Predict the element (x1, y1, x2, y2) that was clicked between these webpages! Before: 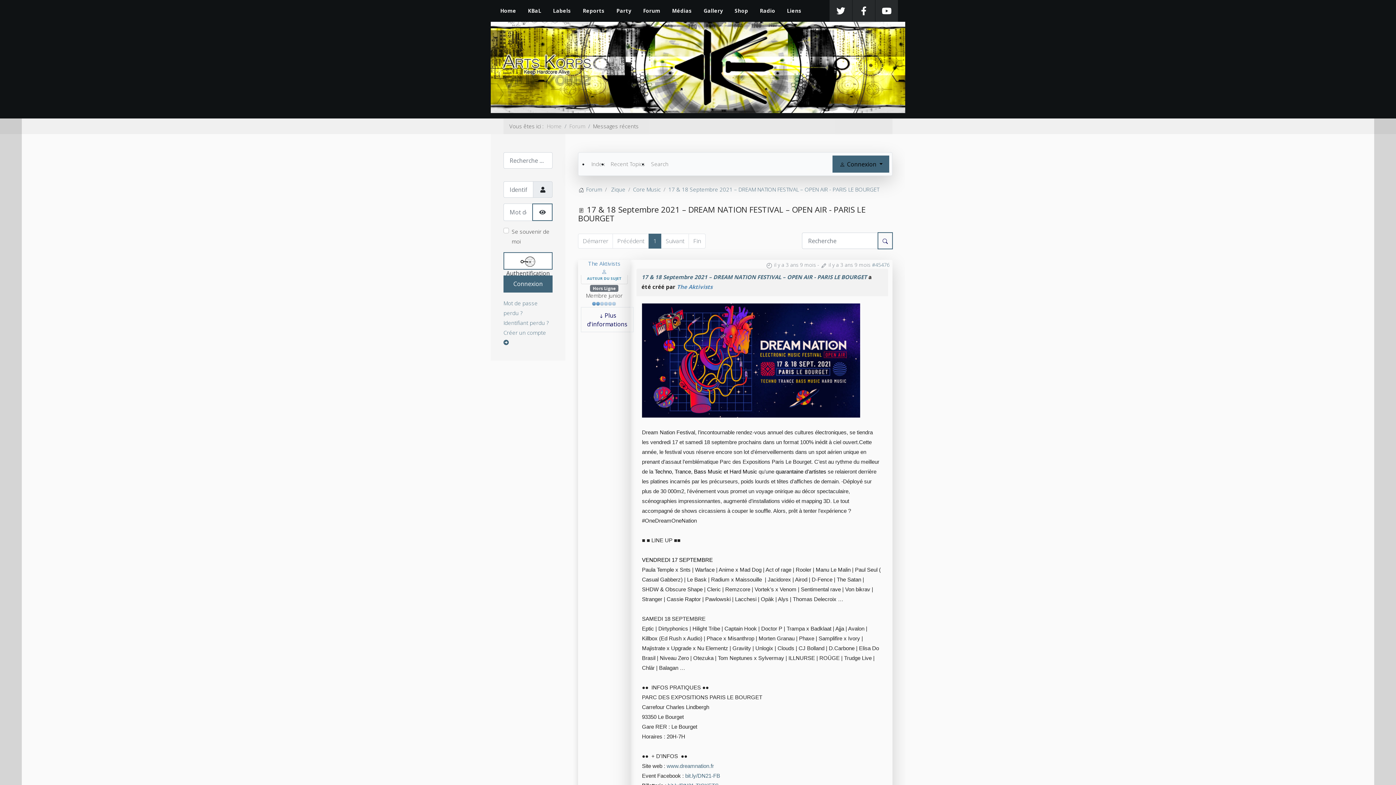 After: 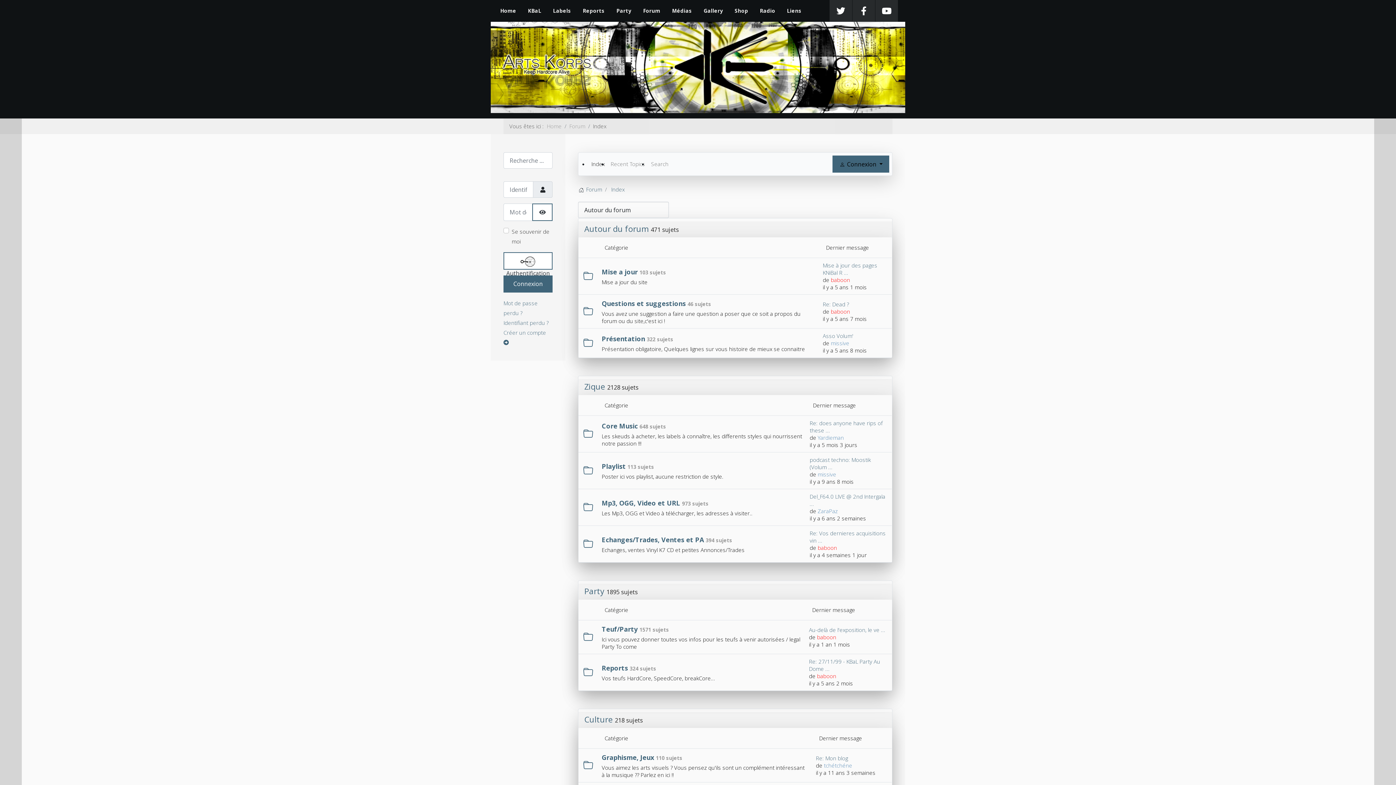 Action: bbox: (637, 0, 666, 21) label: Forum